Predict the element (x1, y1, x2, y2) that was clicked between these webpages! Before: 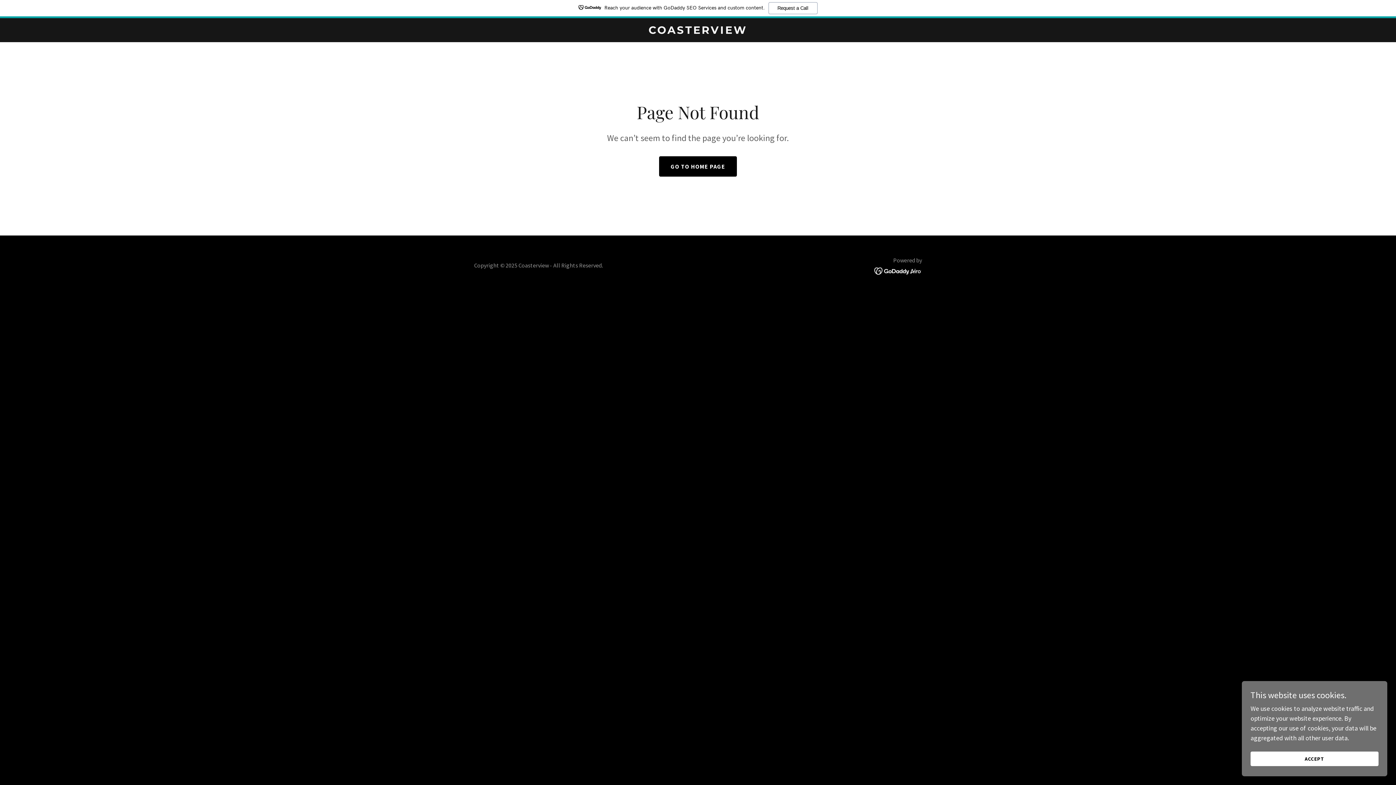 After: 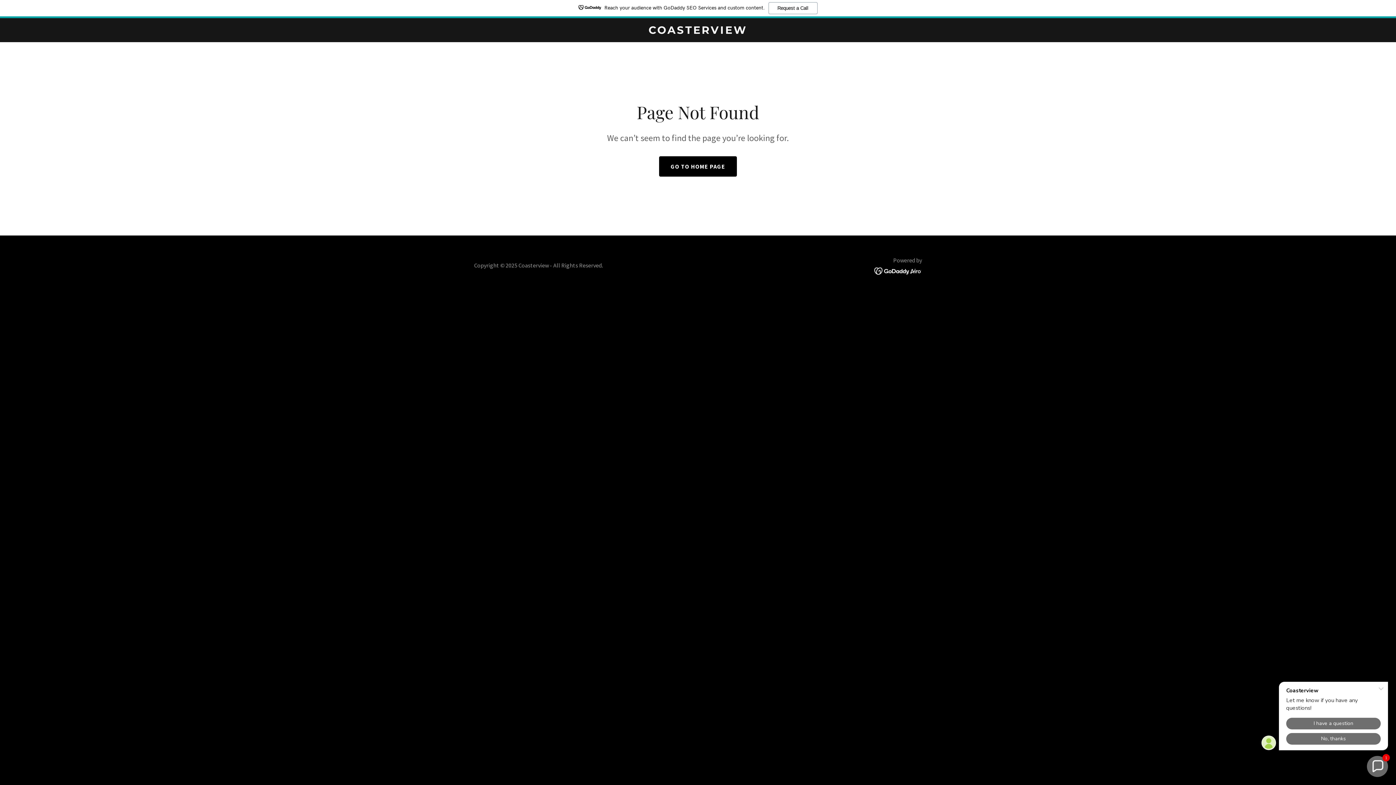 Action: label: ACCEPT bbox: (1250, 752, 1378, 766)